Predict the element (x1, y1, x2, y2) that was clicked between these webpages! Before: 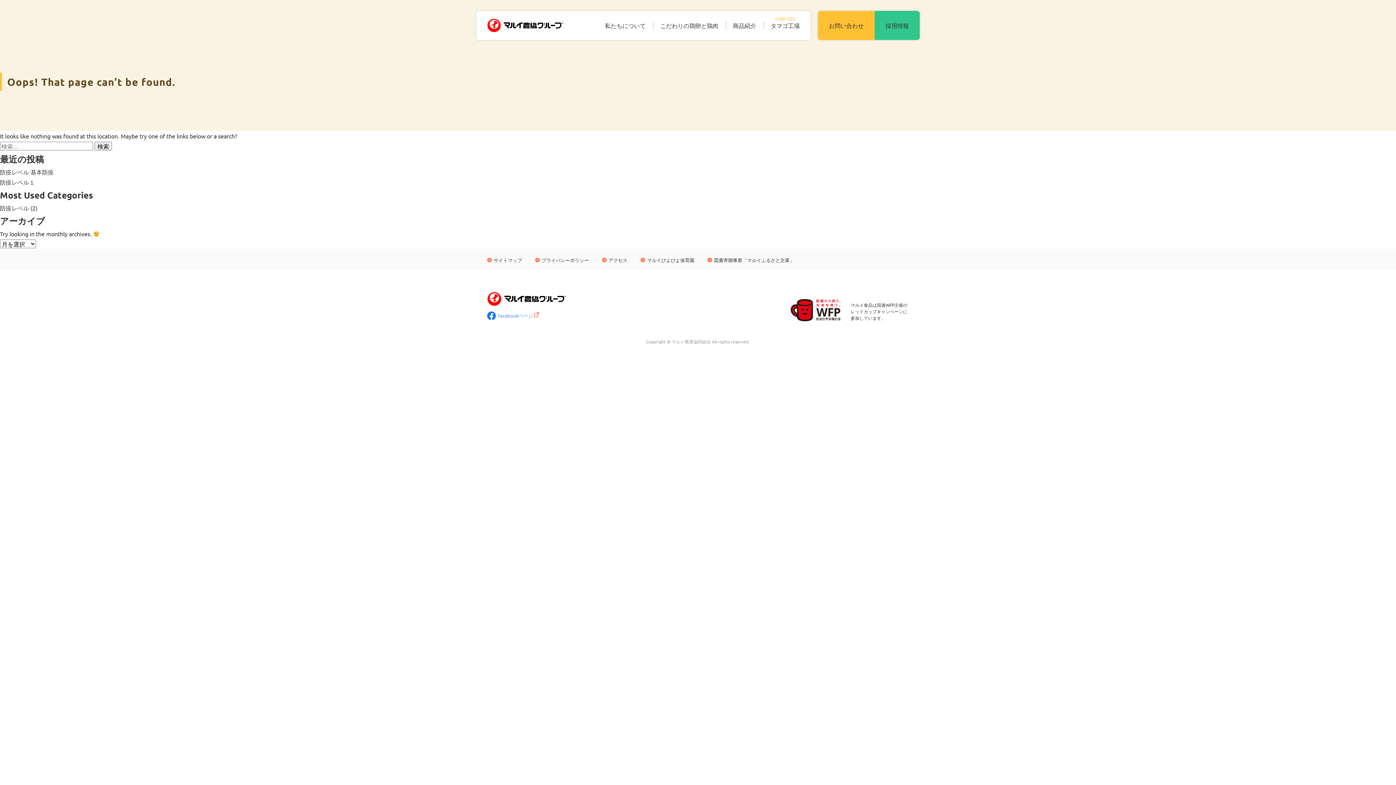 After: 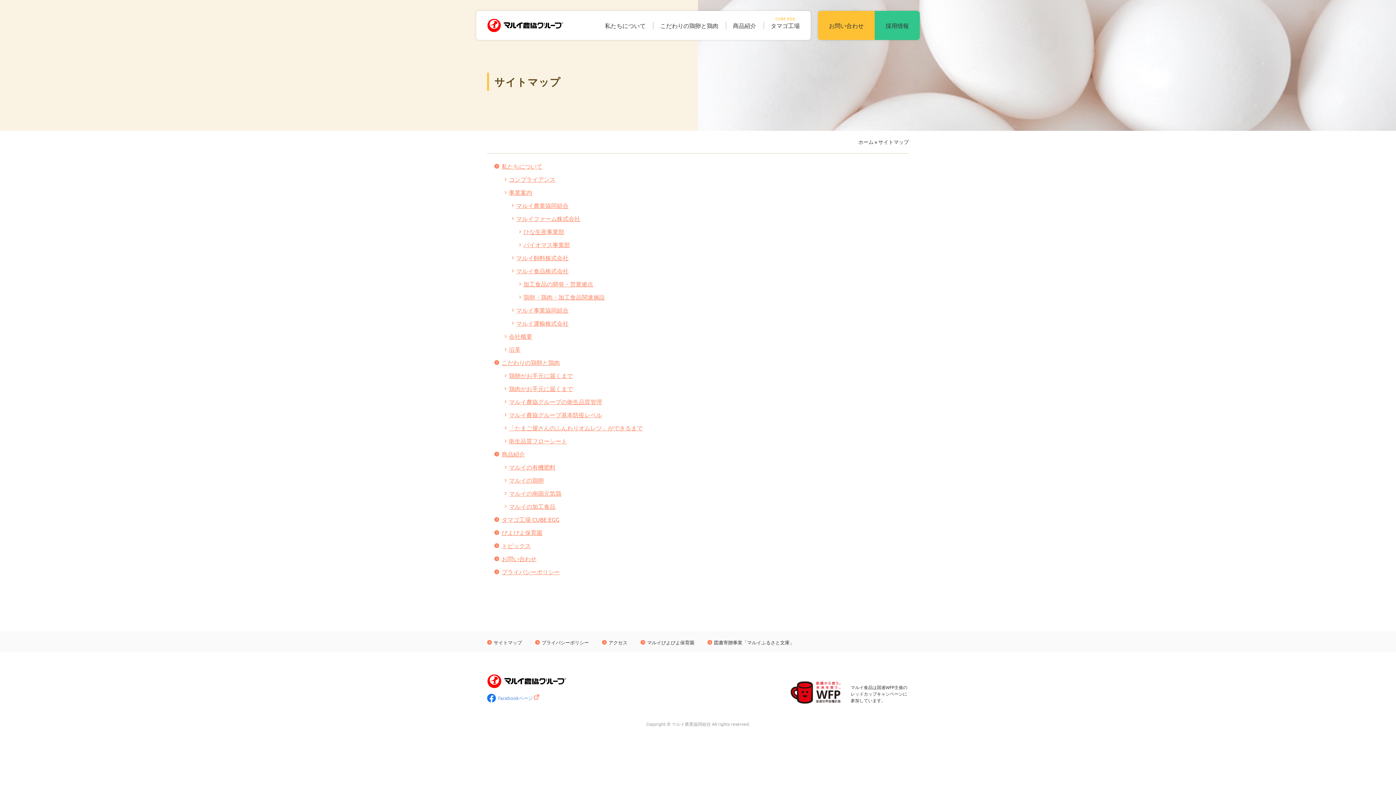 Action: label: サイトマップ bbox: (487, 257, 522, 262)